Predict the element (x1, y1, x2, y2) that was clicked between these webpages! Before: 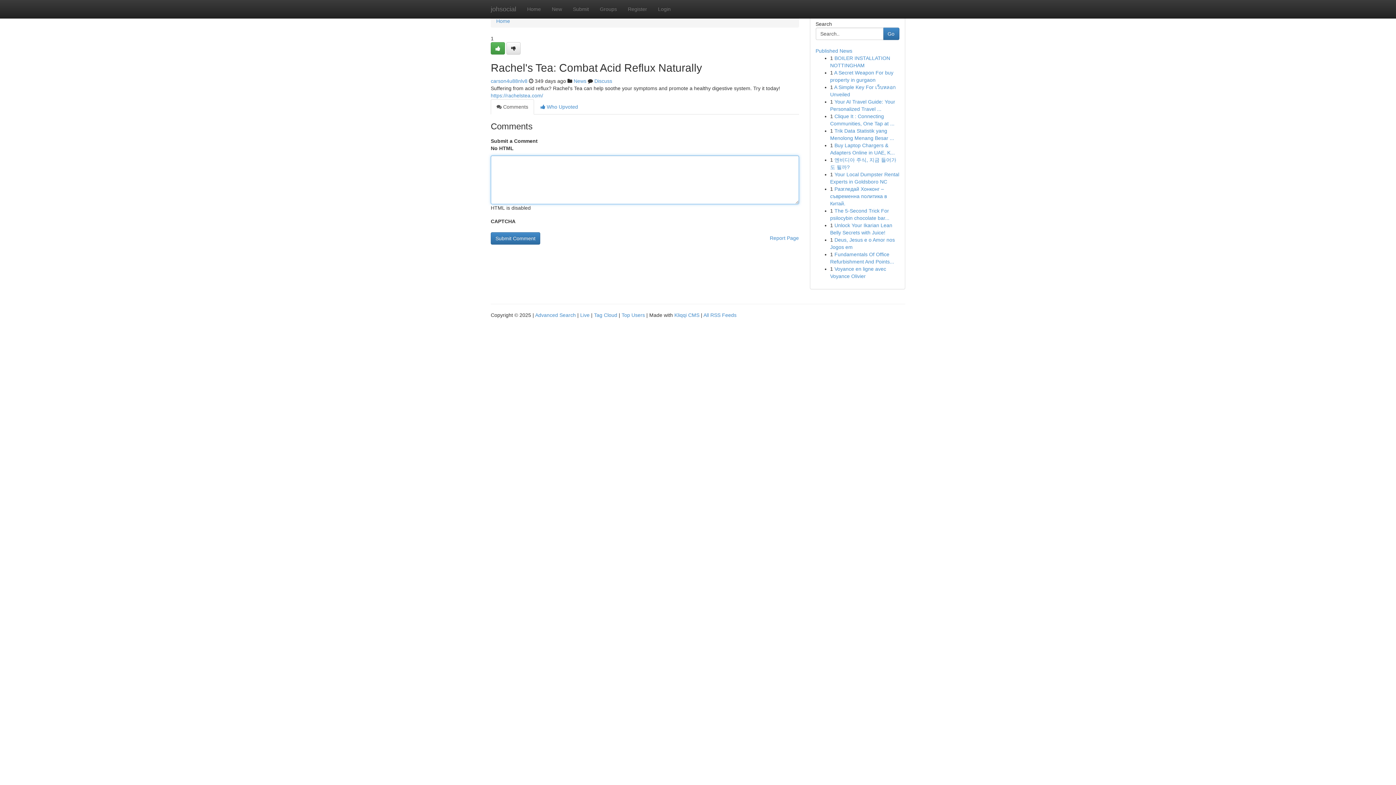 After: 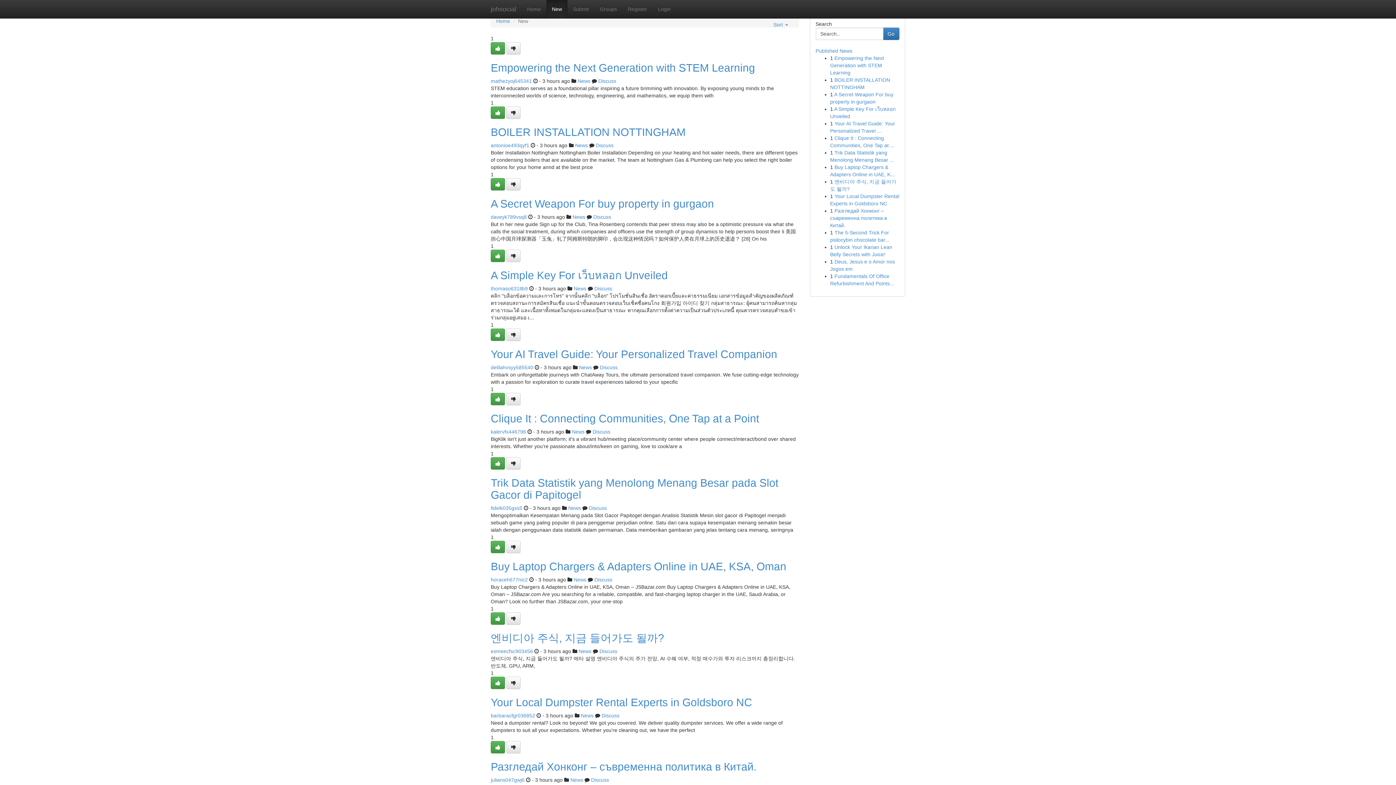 Action: label: New bbox: (546, 0, 567, 18)